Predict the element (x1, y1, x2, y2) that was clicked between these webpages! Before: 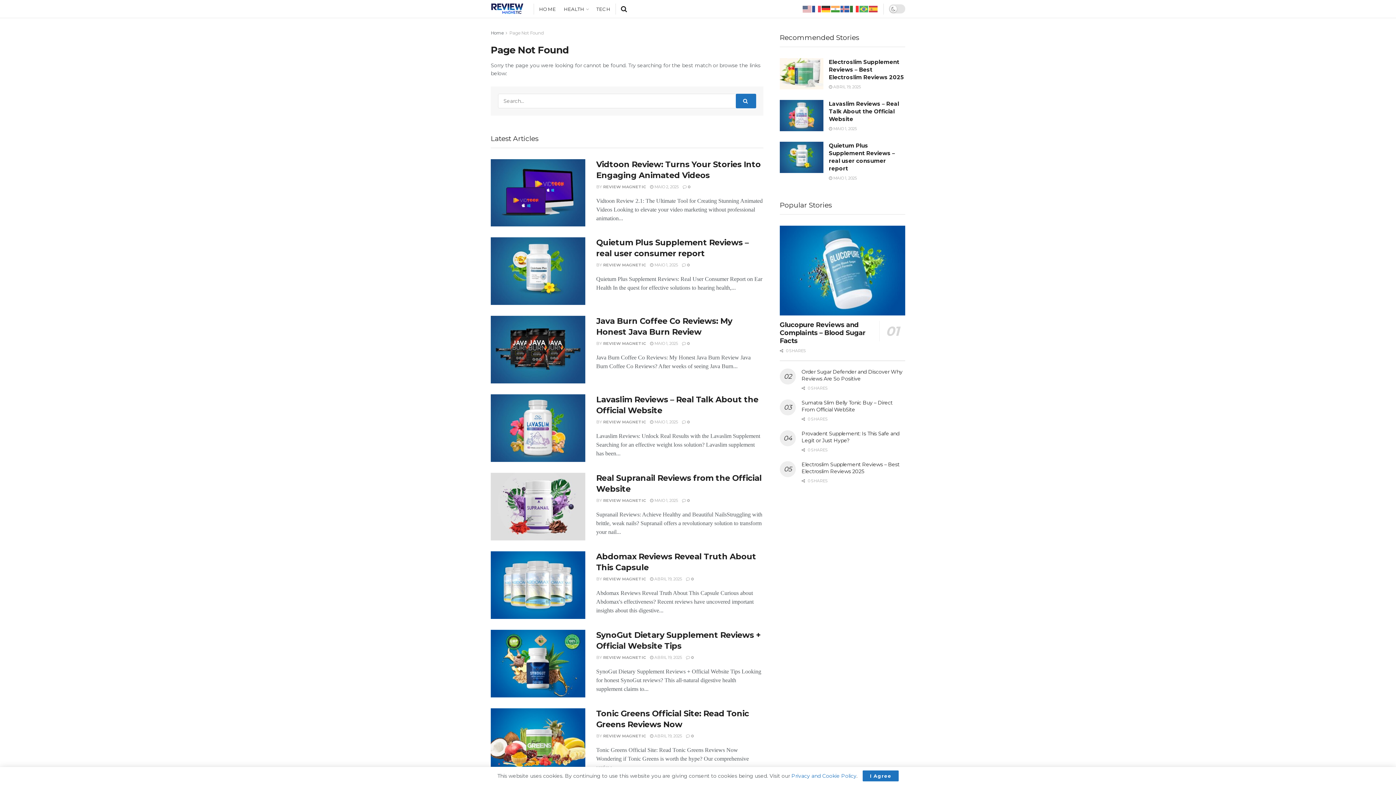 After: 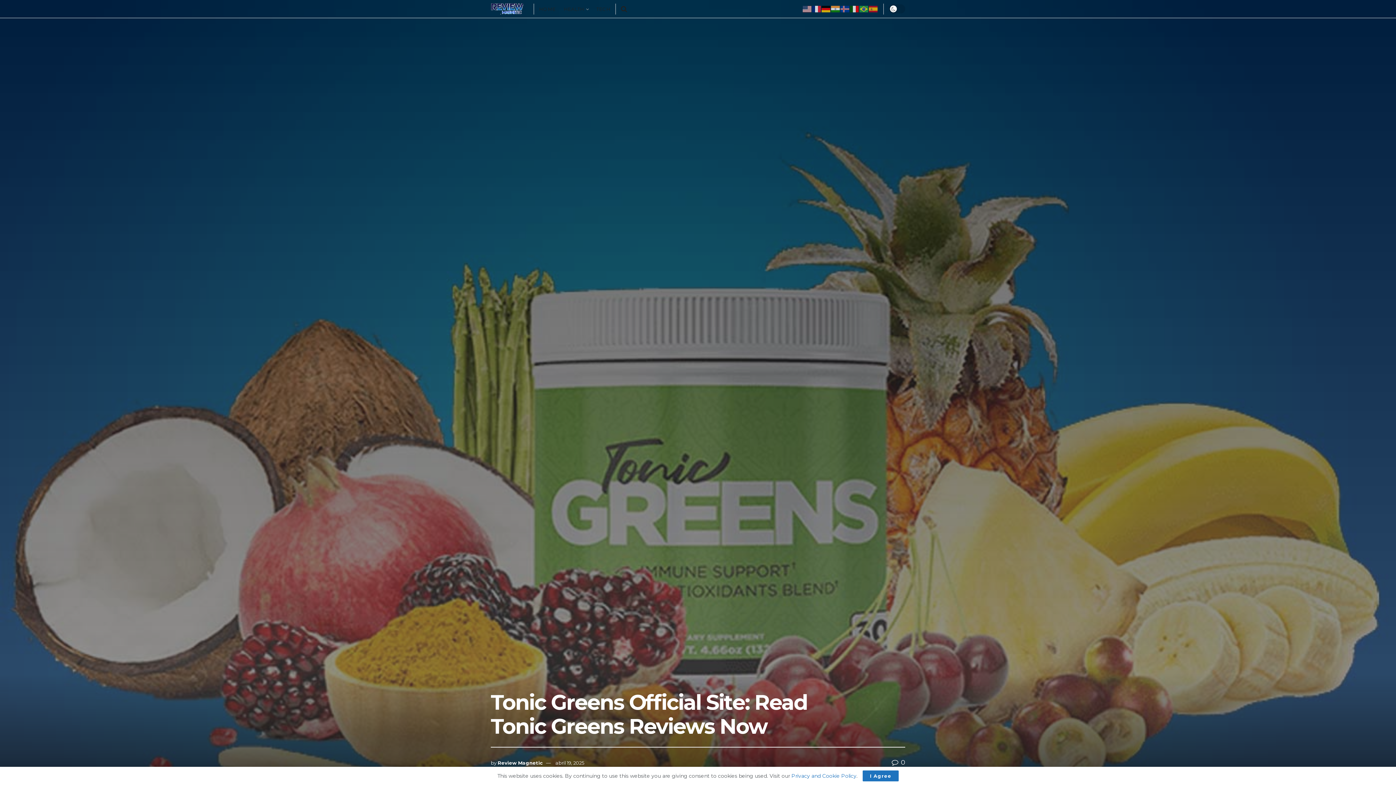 Action: bbox: (650, 733, 682, 738) label:  ABRIL 19, 2025